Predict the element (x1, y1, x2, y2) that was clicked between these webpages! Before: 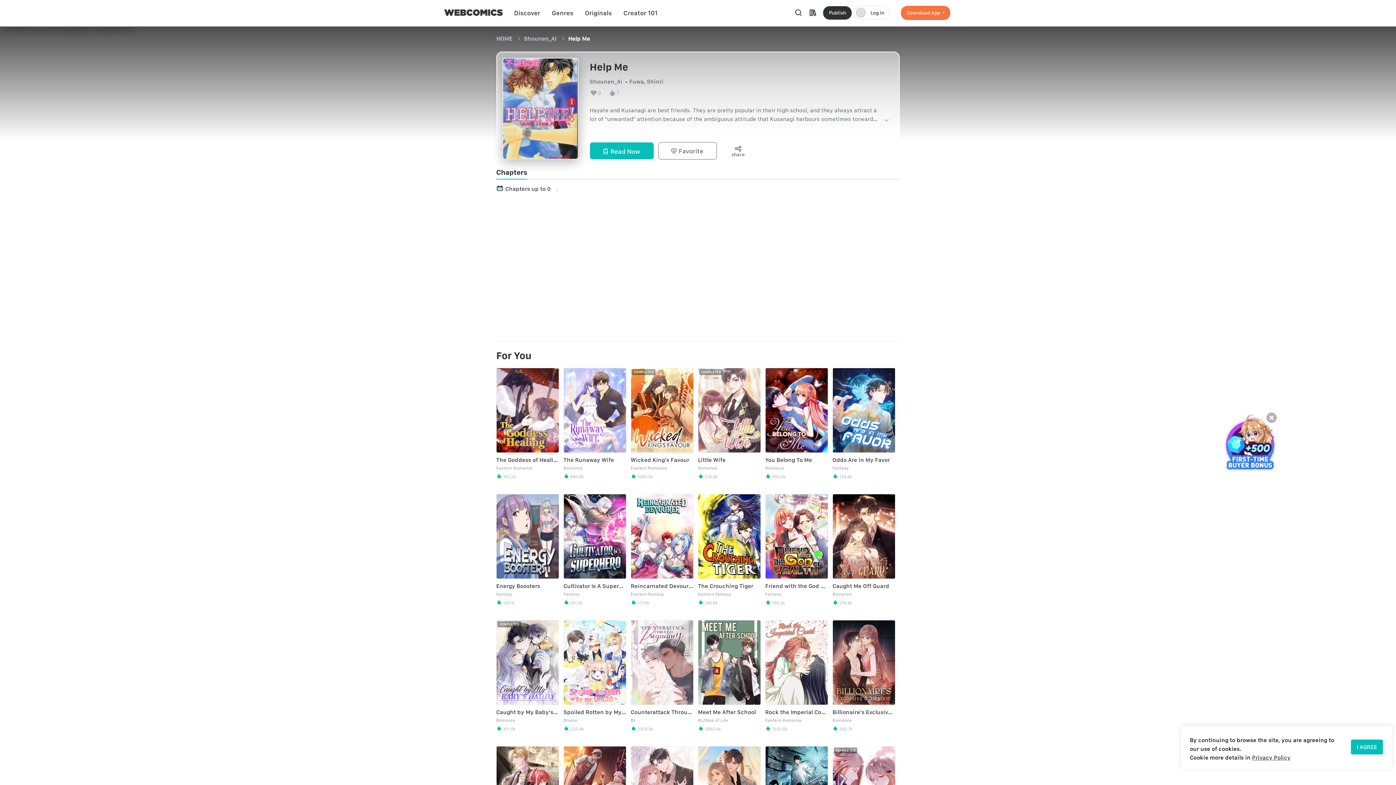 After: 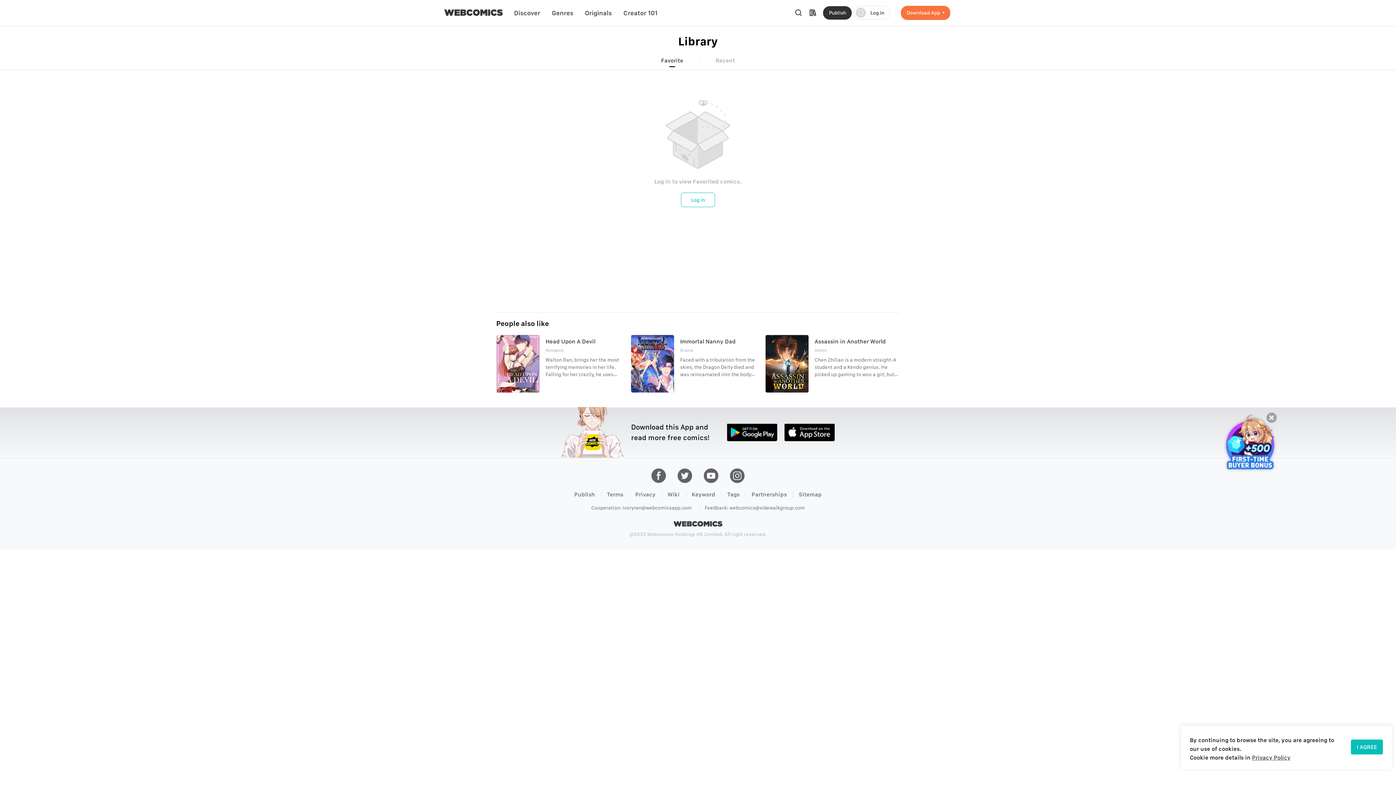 Action: bbox: (808, 8, 817, 17)